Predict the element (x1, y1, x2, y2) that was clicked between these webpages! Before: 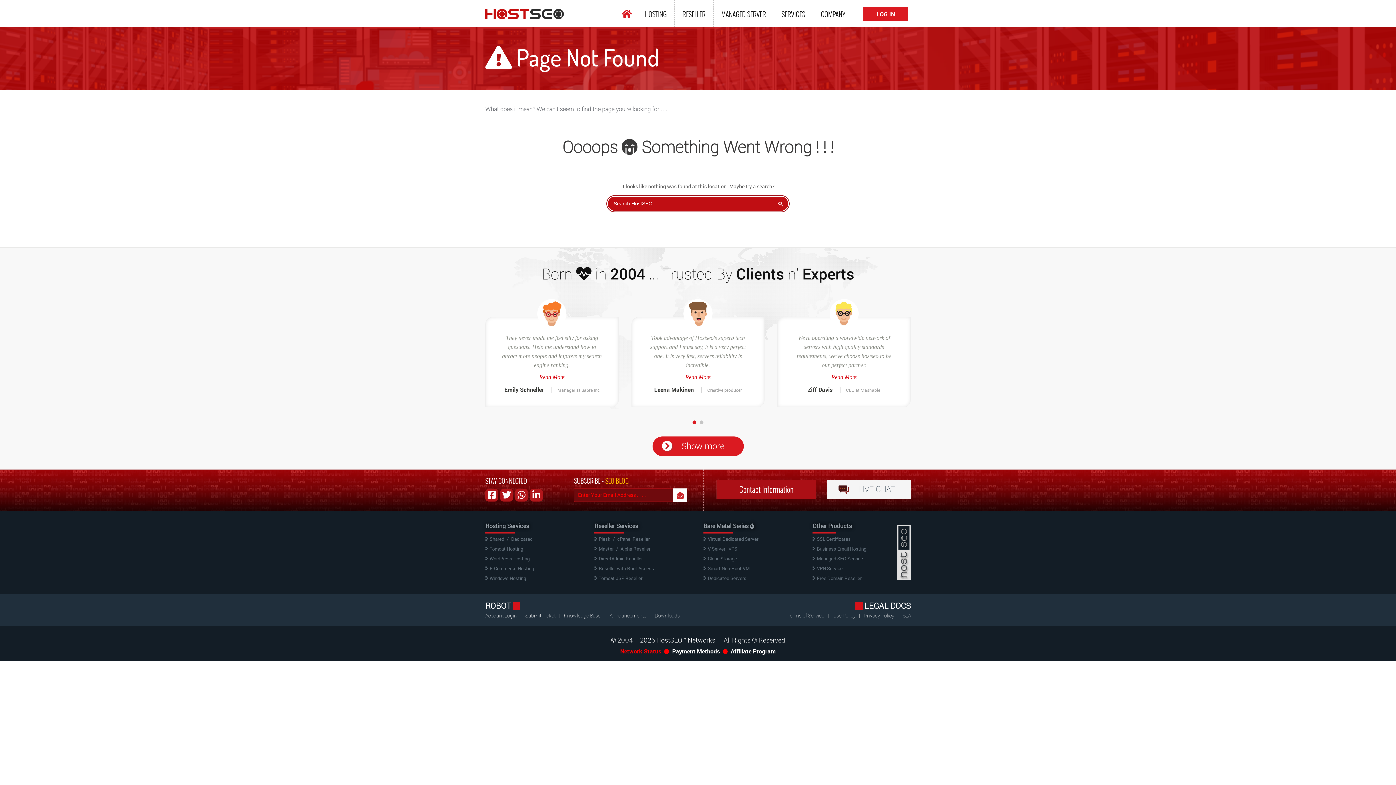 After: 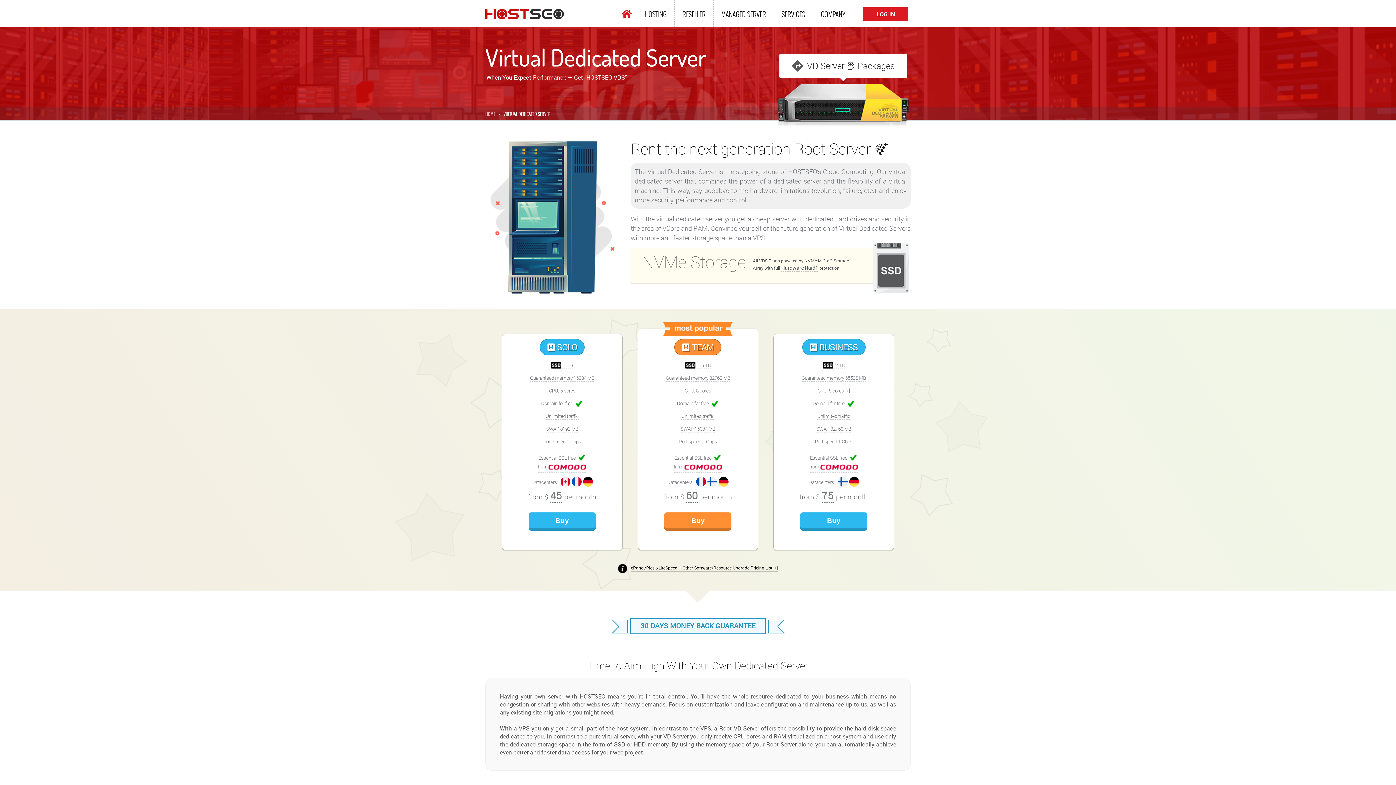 Action: bbox: (703, 536, 758, 542) label: Virtual Dedicated Server